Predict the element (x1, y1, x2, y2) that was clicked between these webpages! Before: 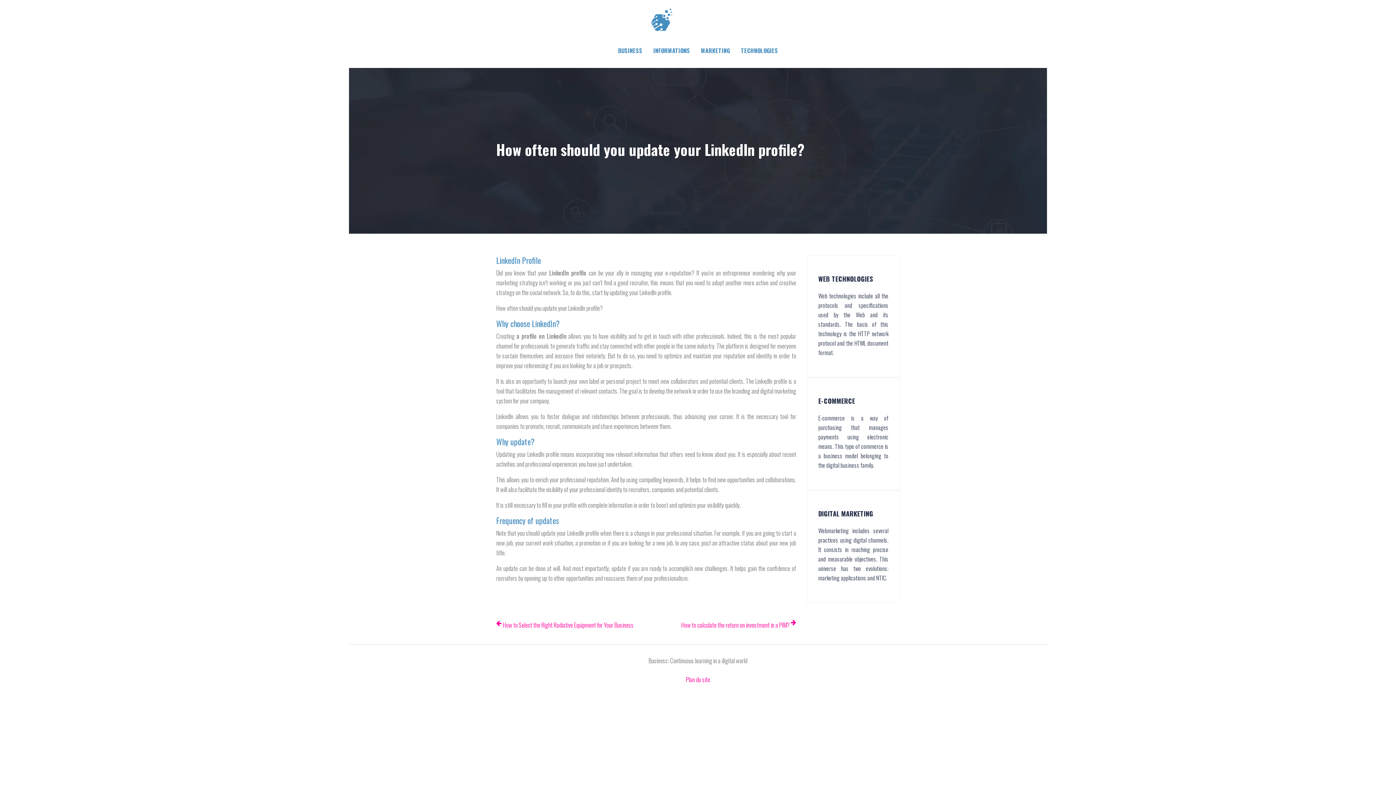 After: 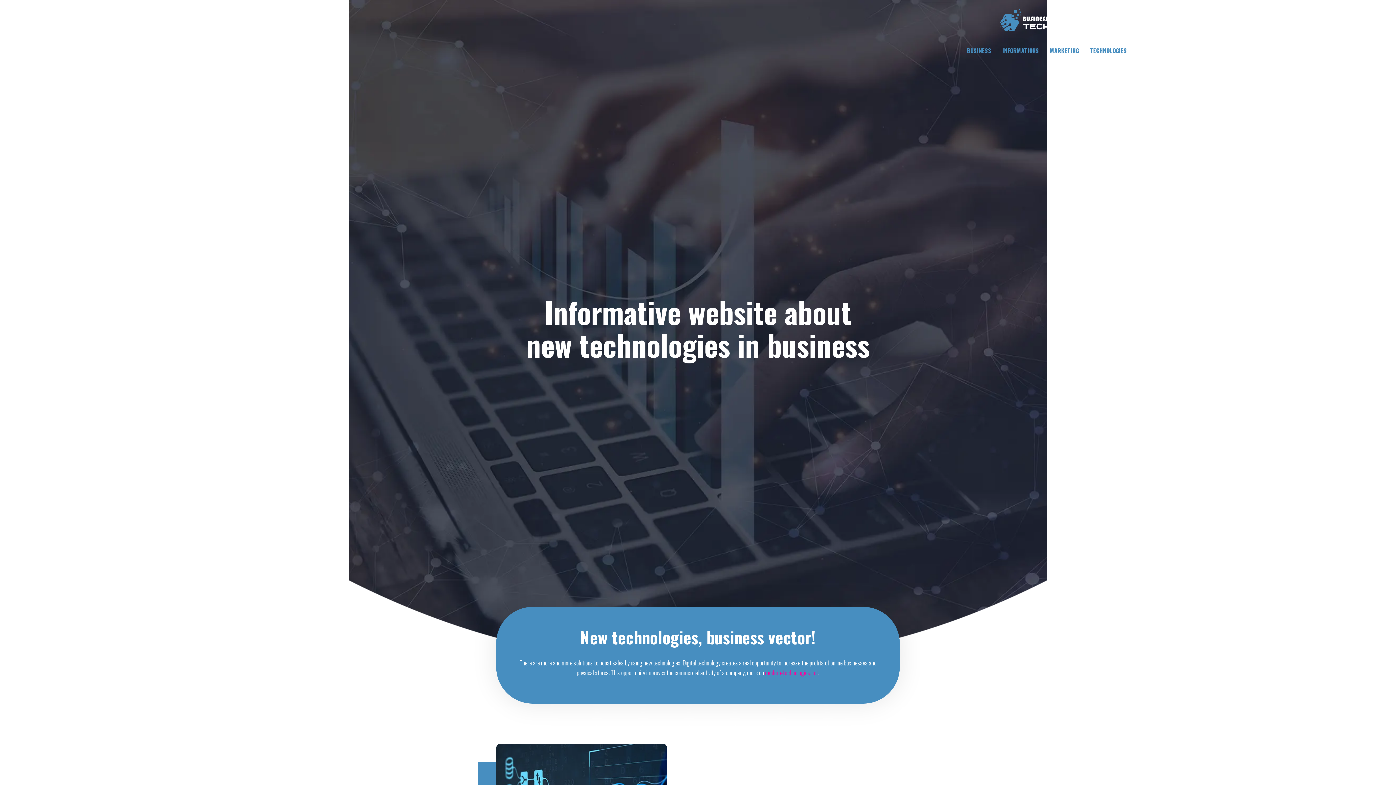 Action: bbox: (649, 11, 746, 20)